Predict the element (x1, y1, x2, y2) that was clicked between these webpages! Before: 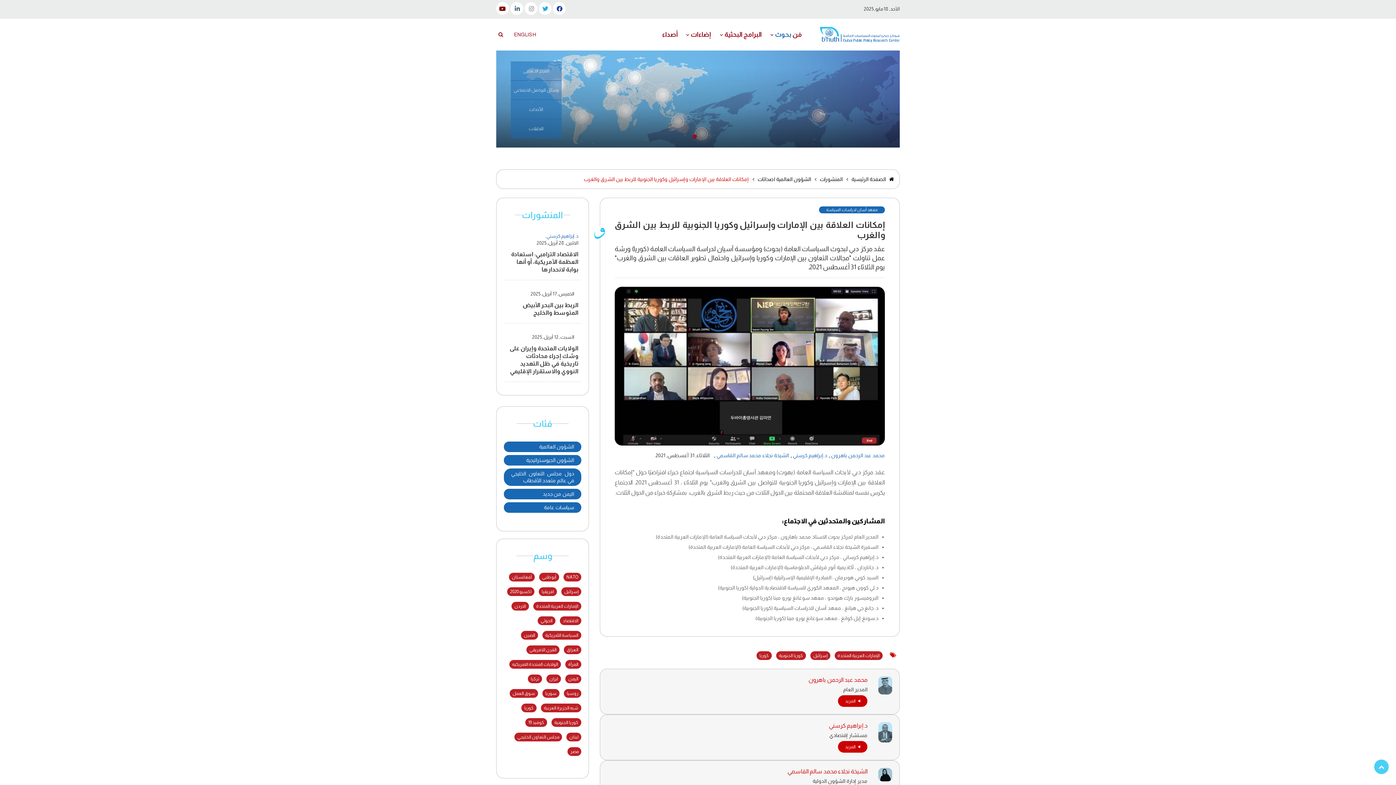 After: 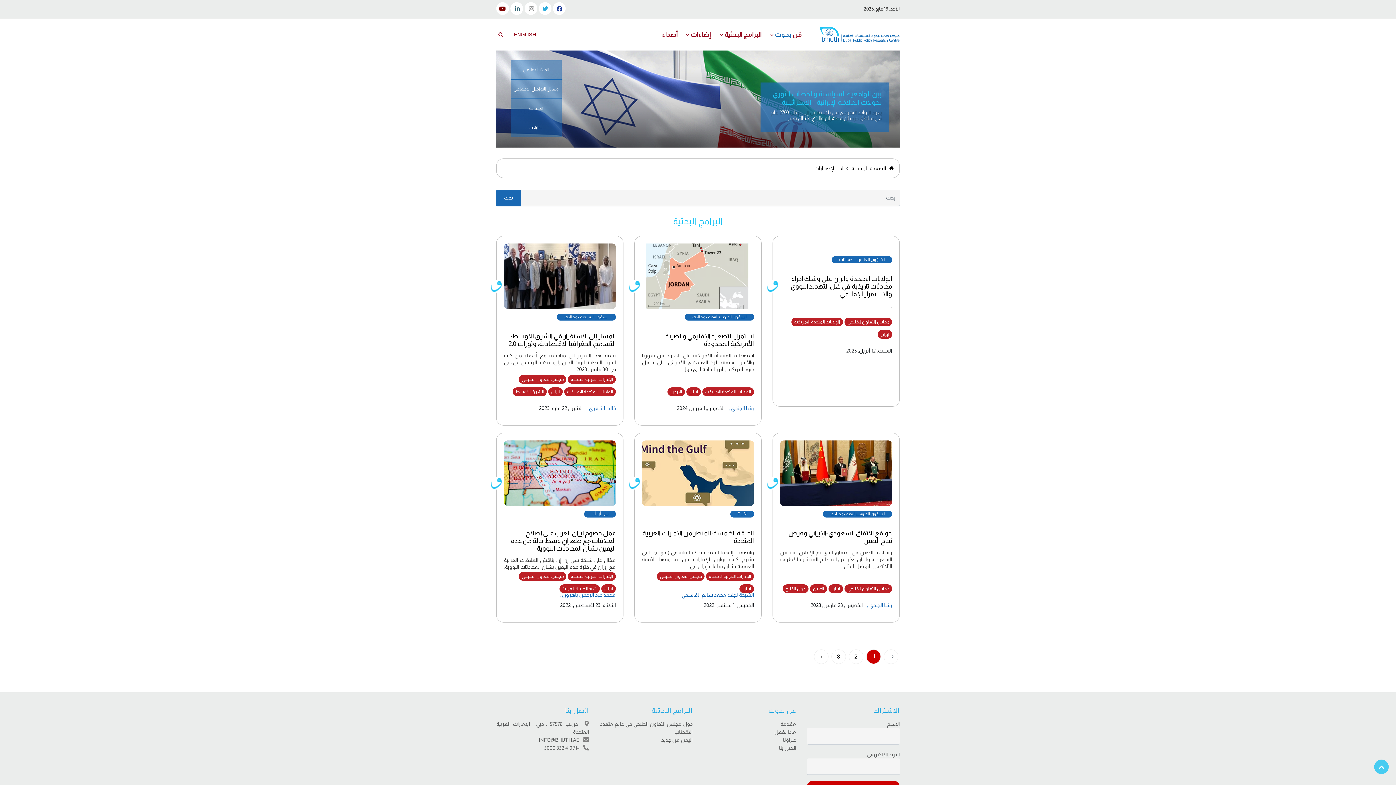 Action: label: ايران bbox: (546, 674, 561, 683)